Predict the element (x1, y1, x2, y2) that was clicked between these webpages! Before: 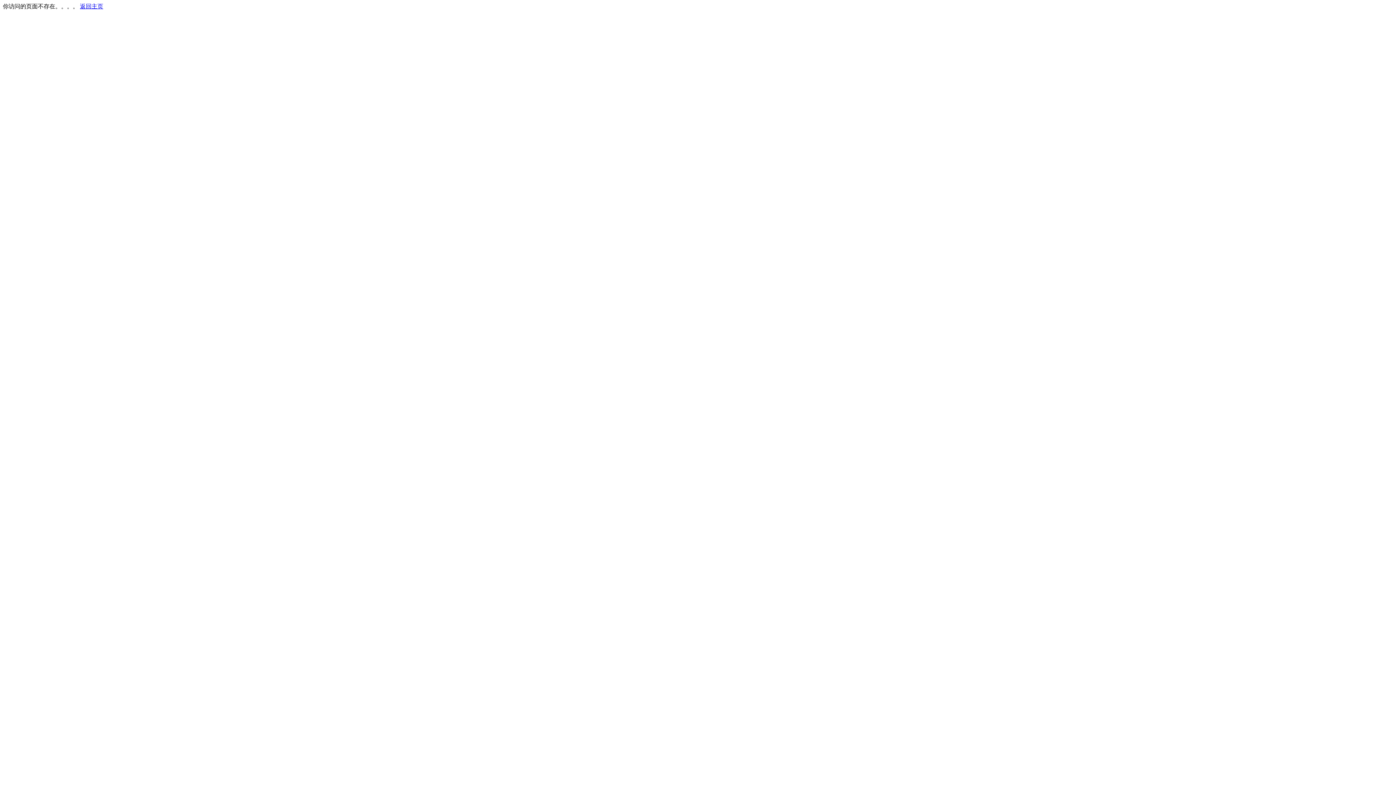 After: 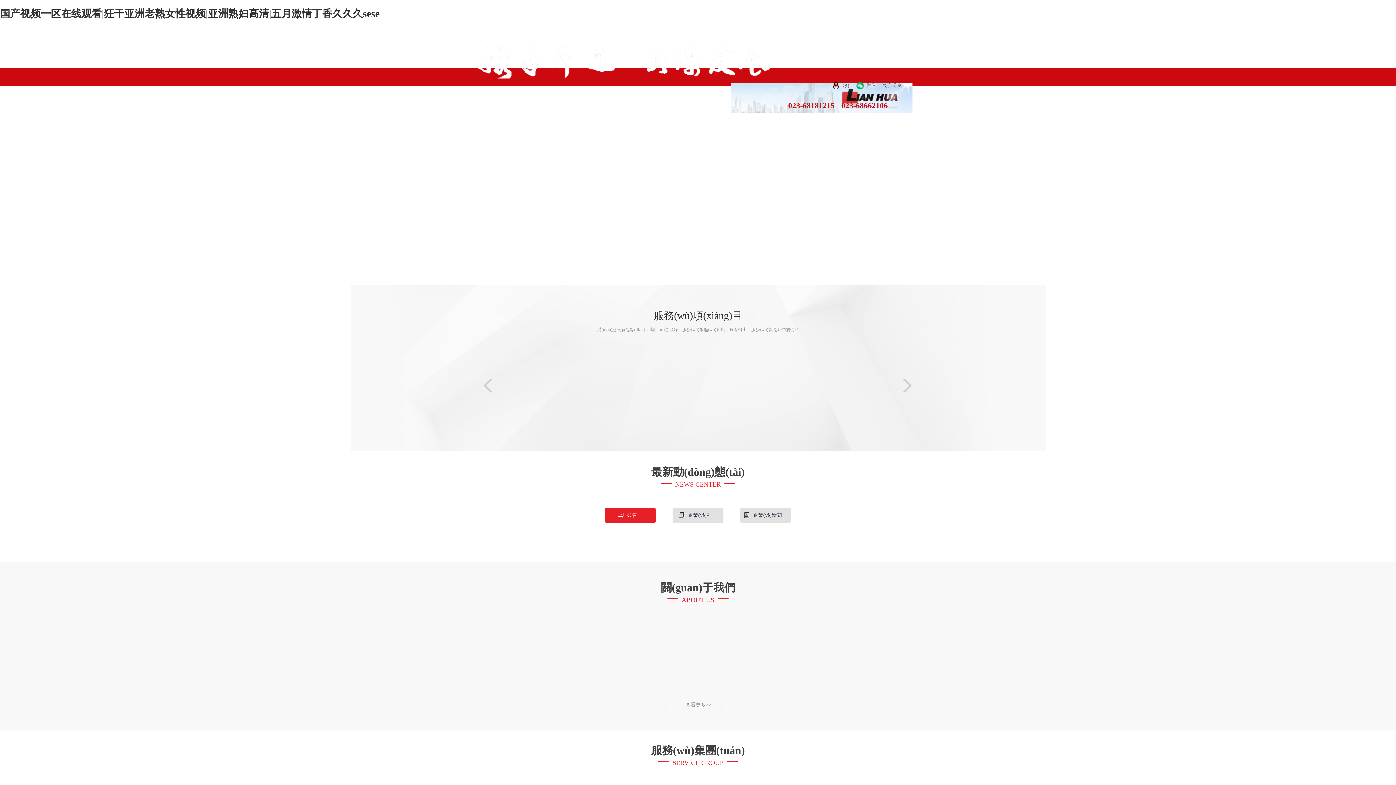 Action: bbox: (80, 3, 103, 9) label: 返回主页